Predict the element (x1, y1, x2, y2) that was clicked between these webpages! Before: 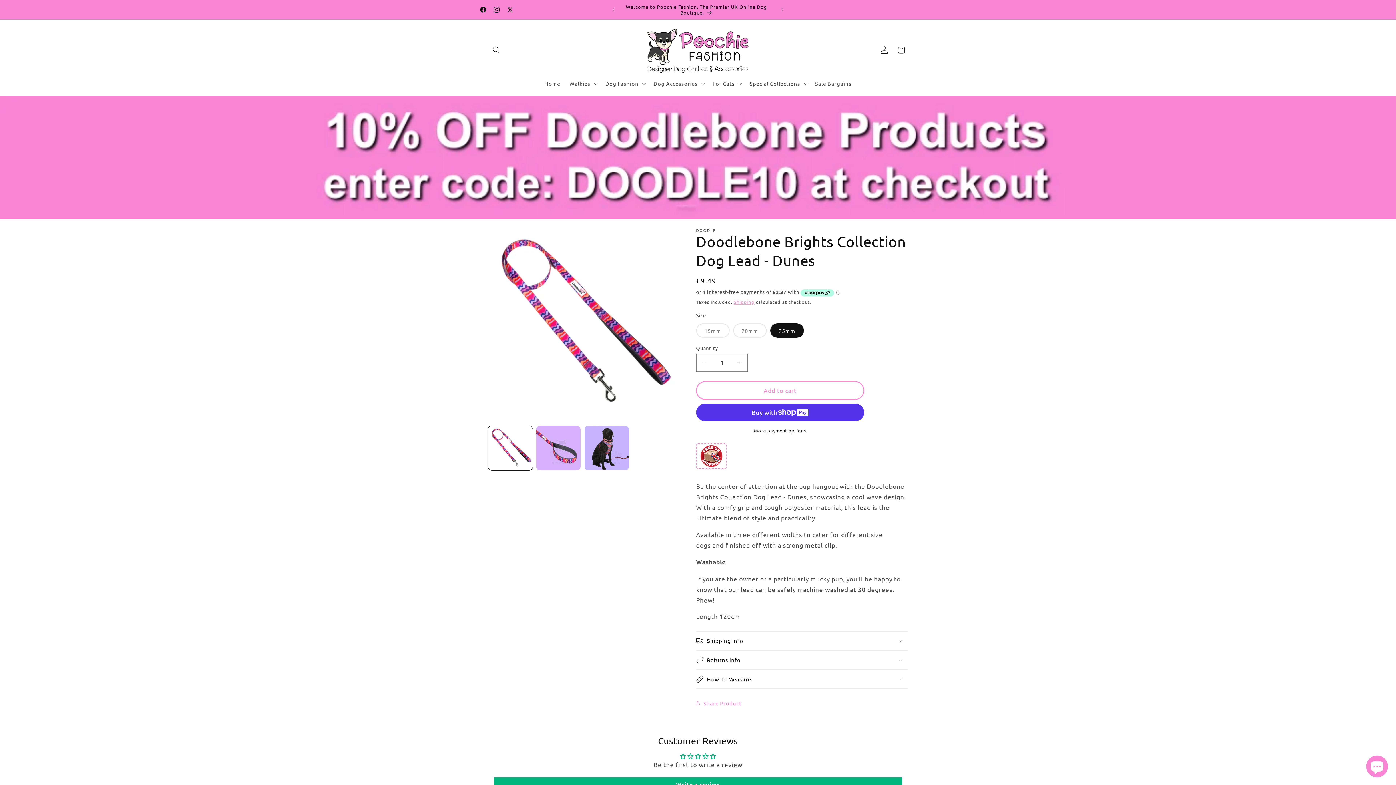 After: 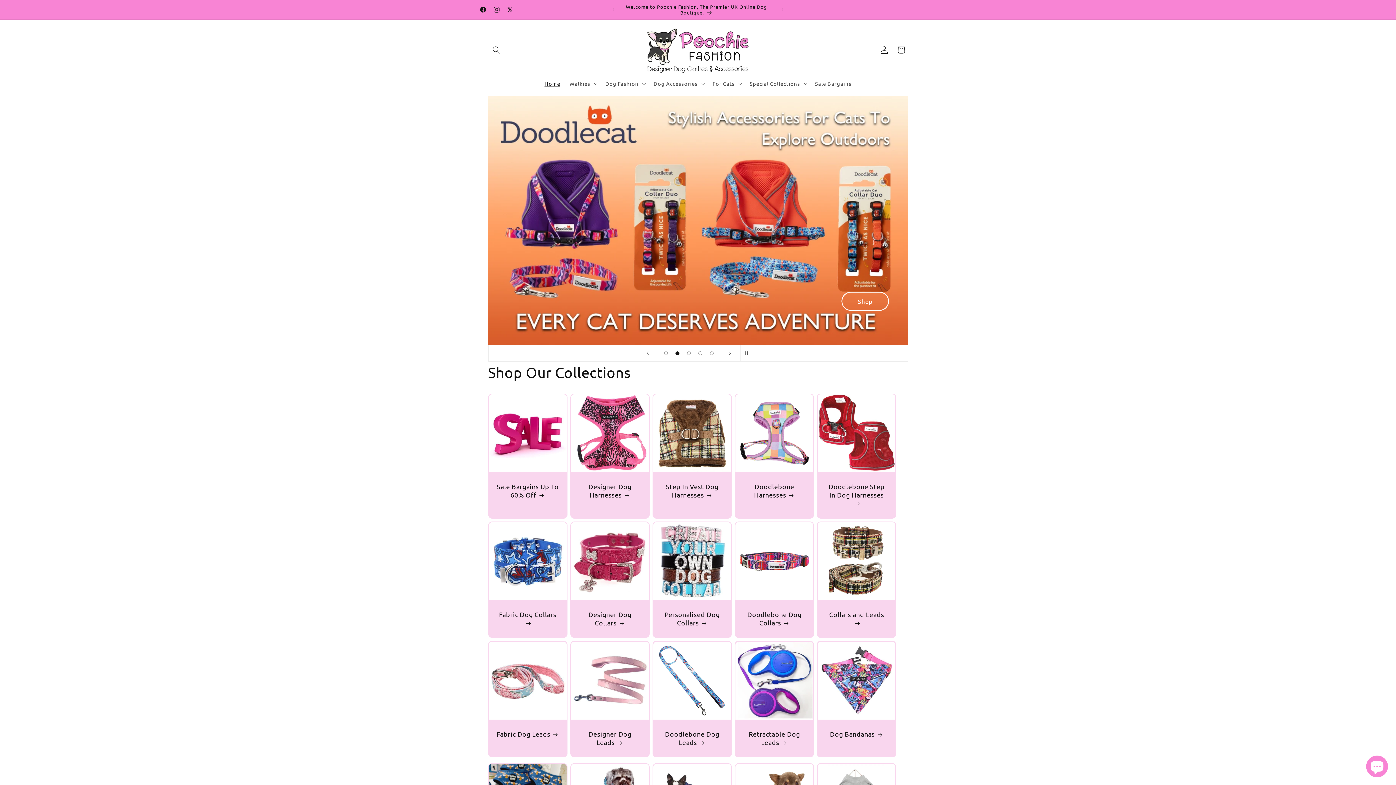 Action: bbox: (642, 24, 753, 75)